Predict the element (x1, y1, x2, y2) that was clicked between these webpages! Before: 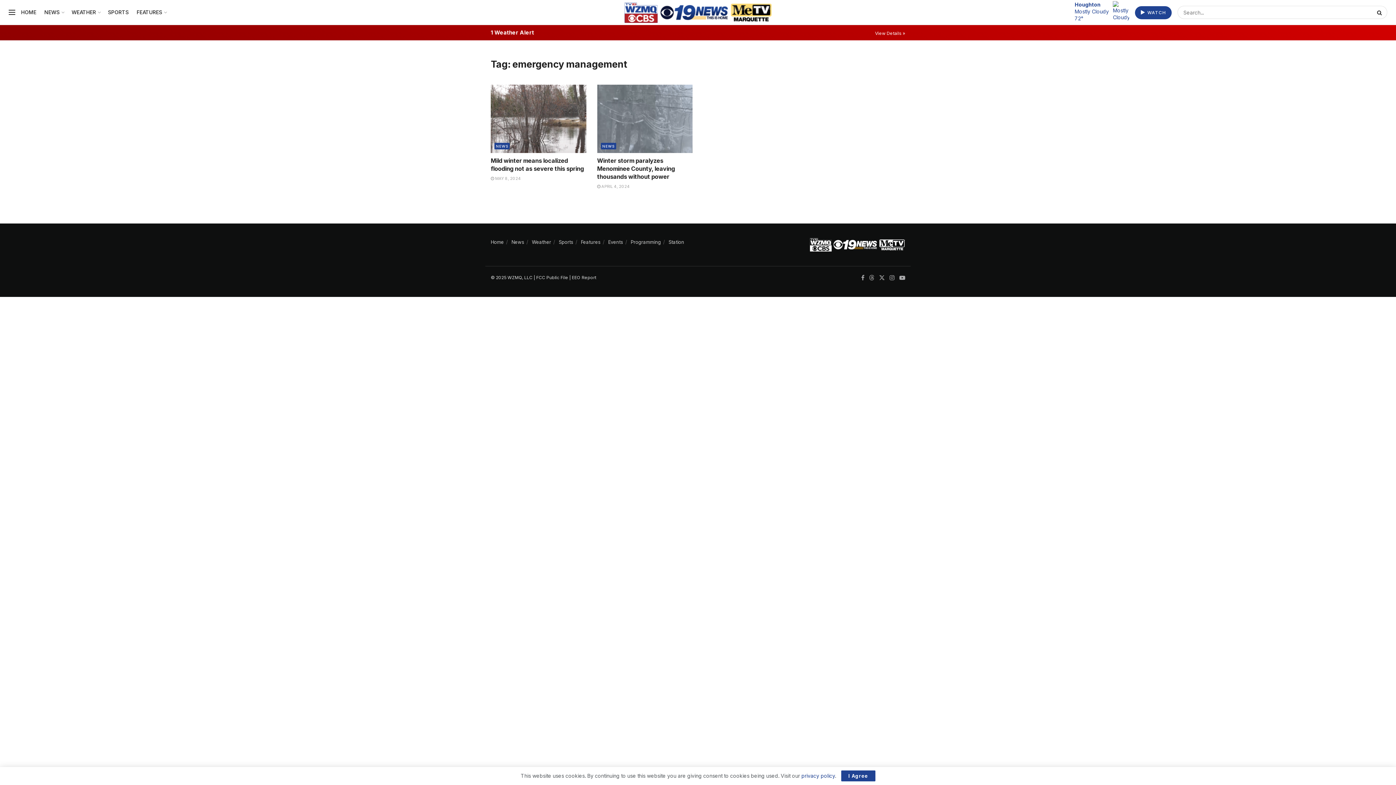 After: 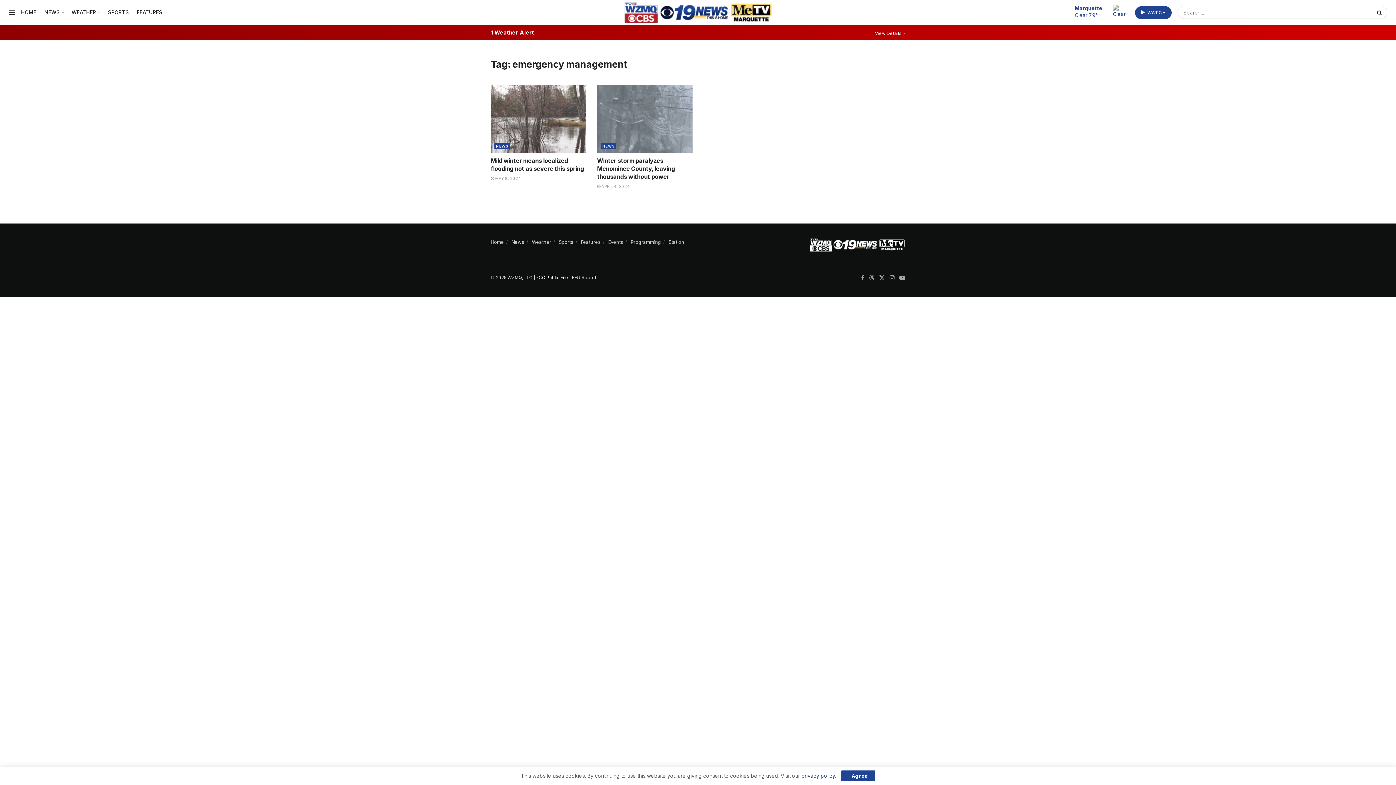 Action: label: FCC Public File bbox: (536, 274, 568, 280)